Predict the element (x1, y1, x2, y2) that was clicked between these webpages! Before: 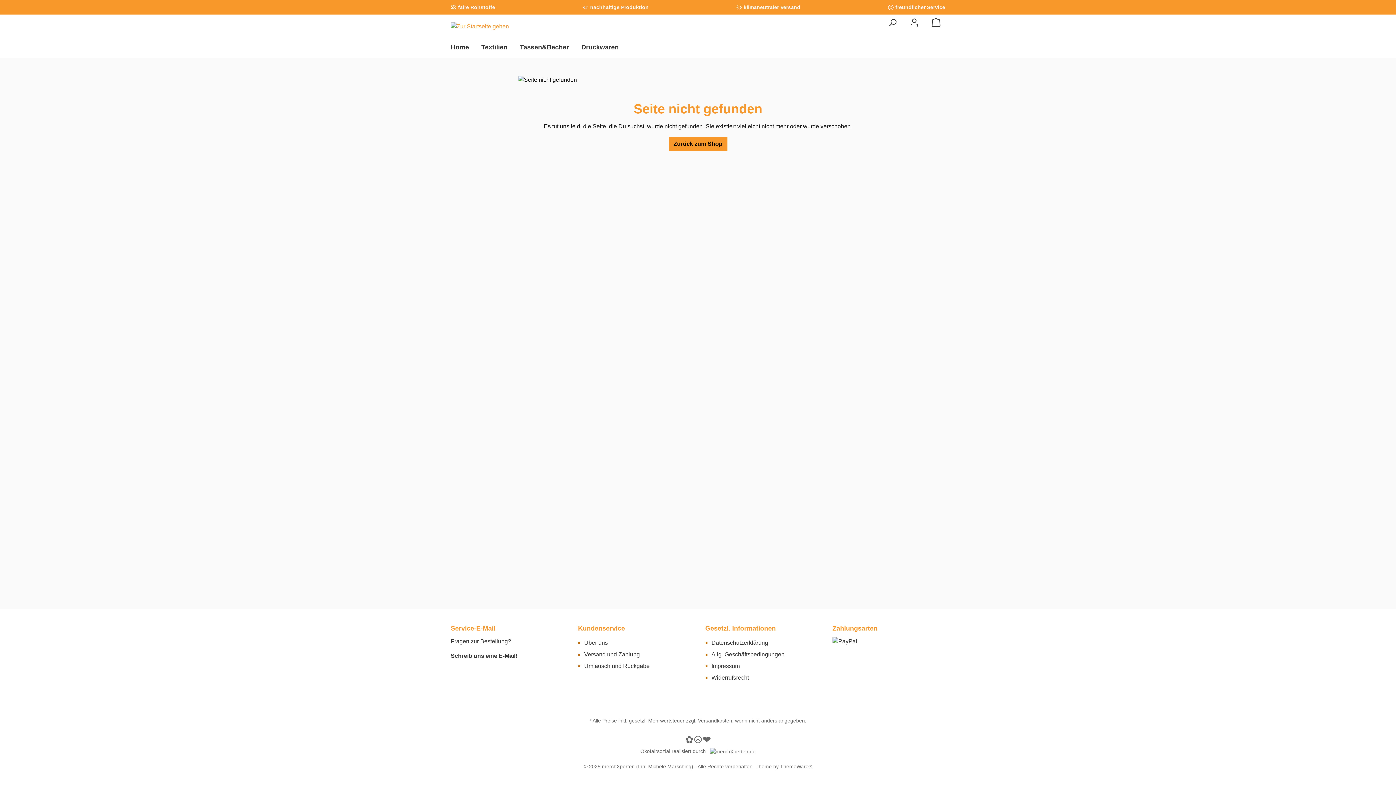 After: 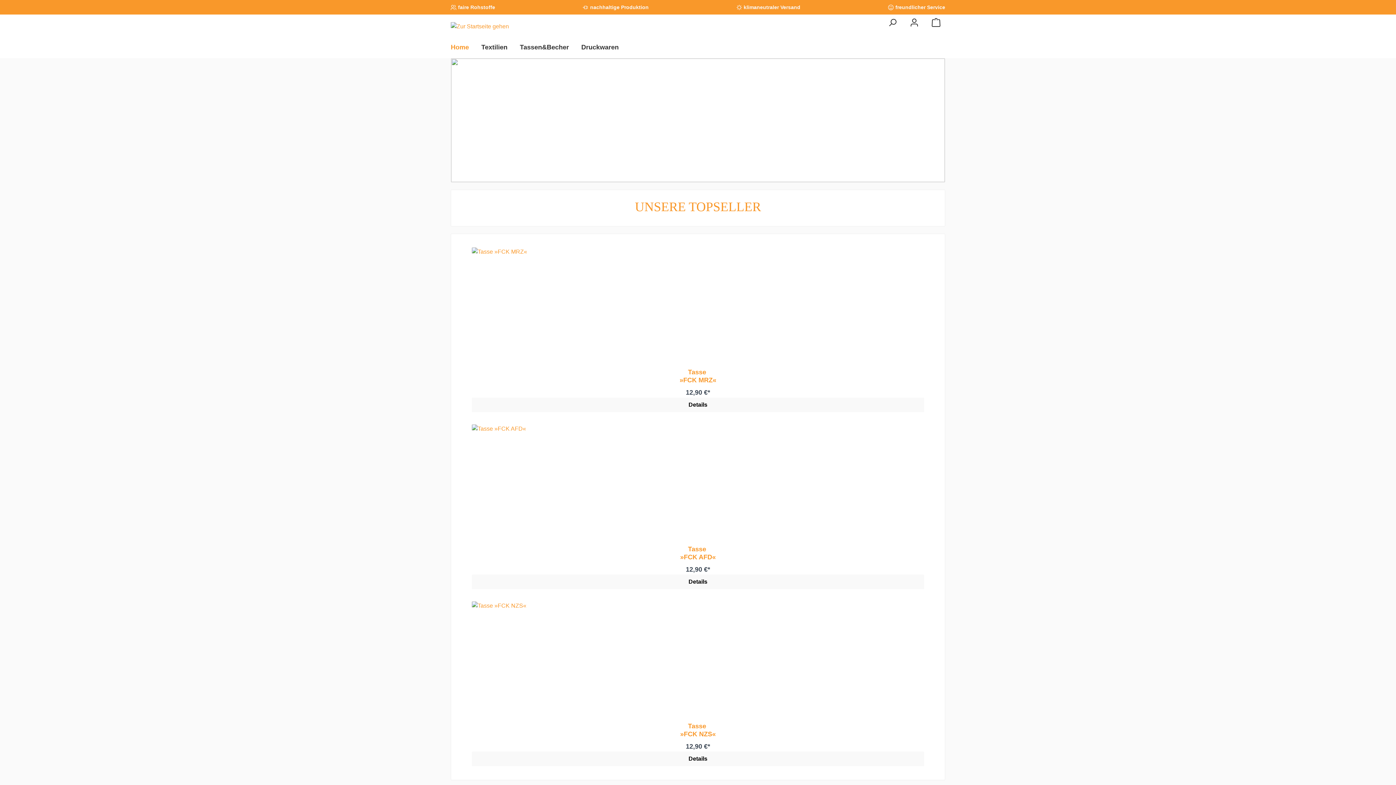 Action: bbox: (450, 36, 475, 58) label: Home